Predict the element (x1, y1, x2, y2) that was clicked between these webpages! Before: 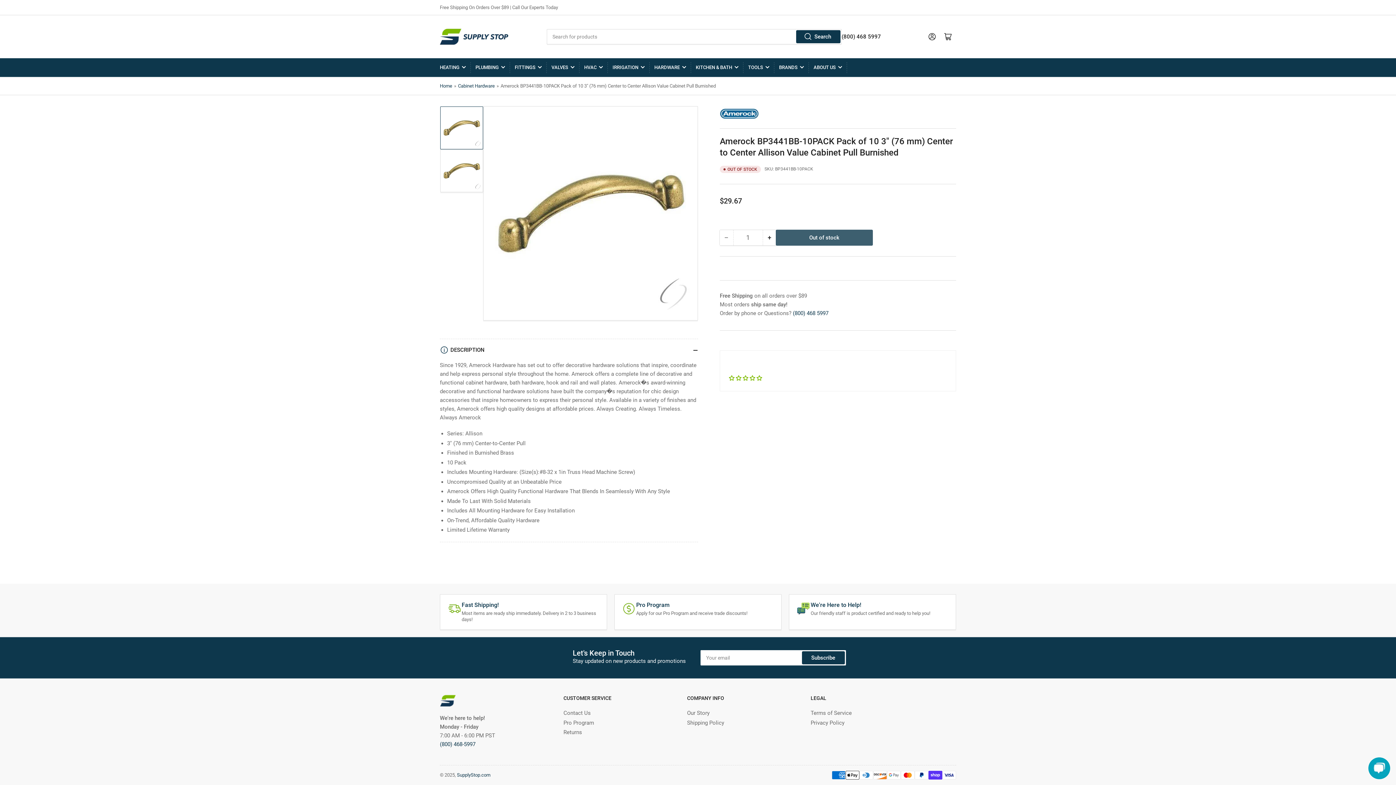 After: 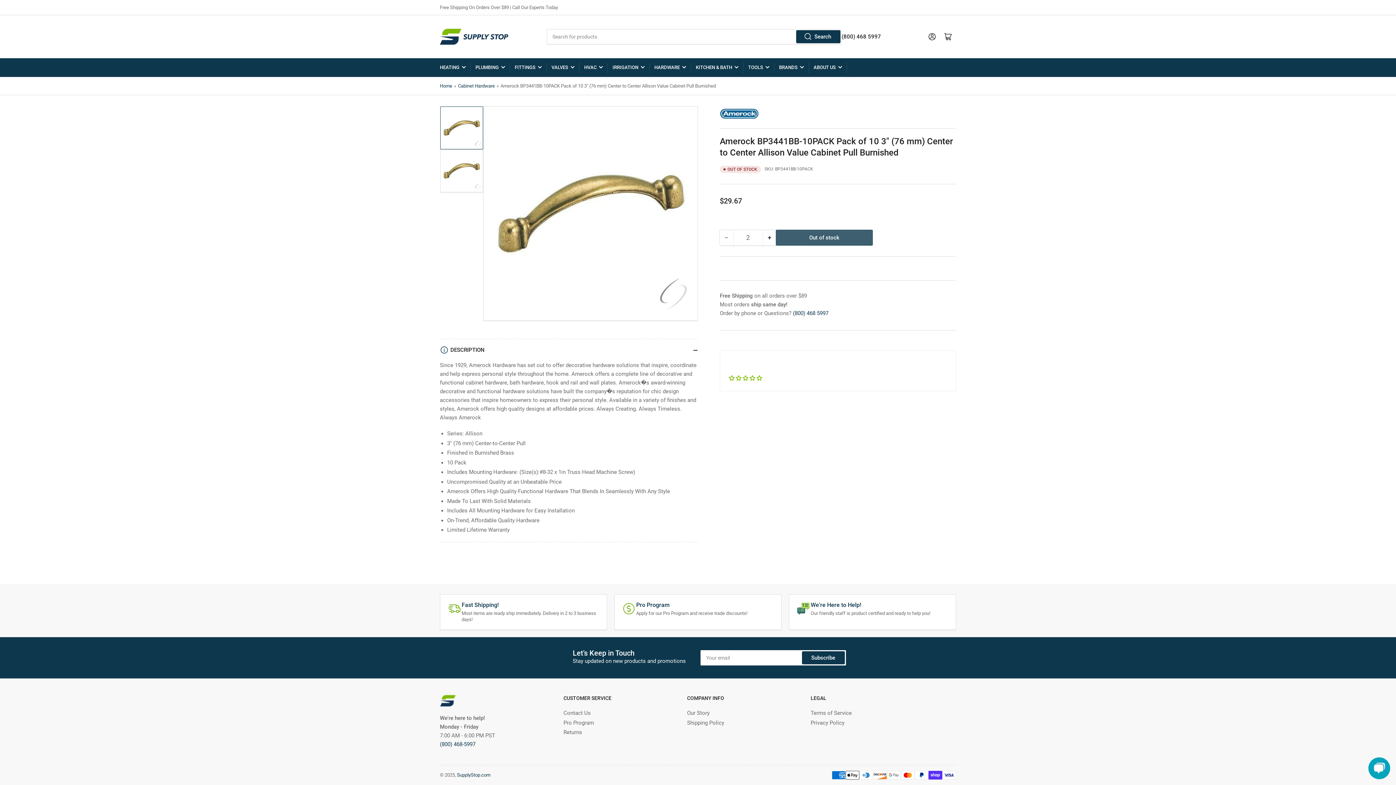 Action: bbox: (763, 230, 776, 245) label: +
Increase quantity for Amerock BP3441BB-10PACK Pack of 10 3&quot; (76 mm) Center to Center Allison Value Cabinet Pull Burnished